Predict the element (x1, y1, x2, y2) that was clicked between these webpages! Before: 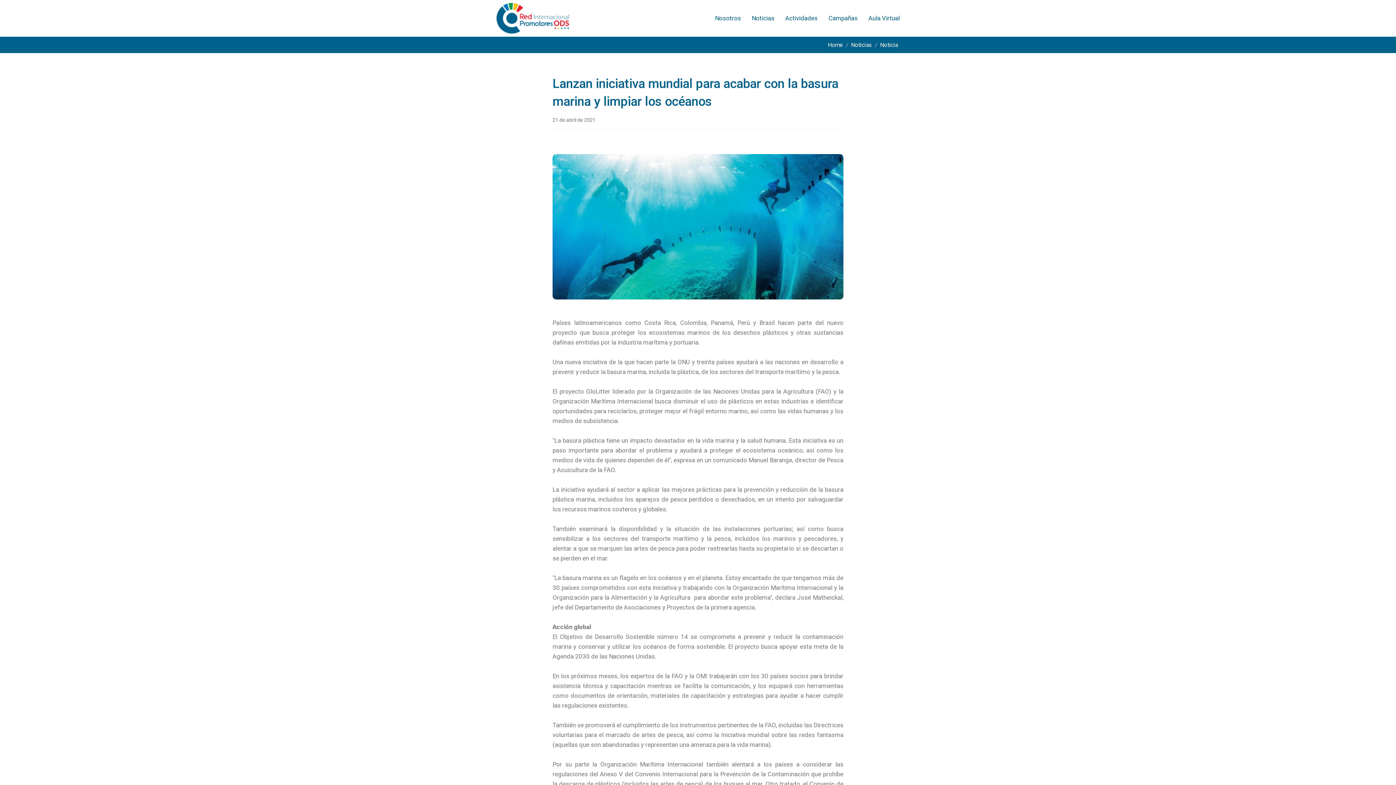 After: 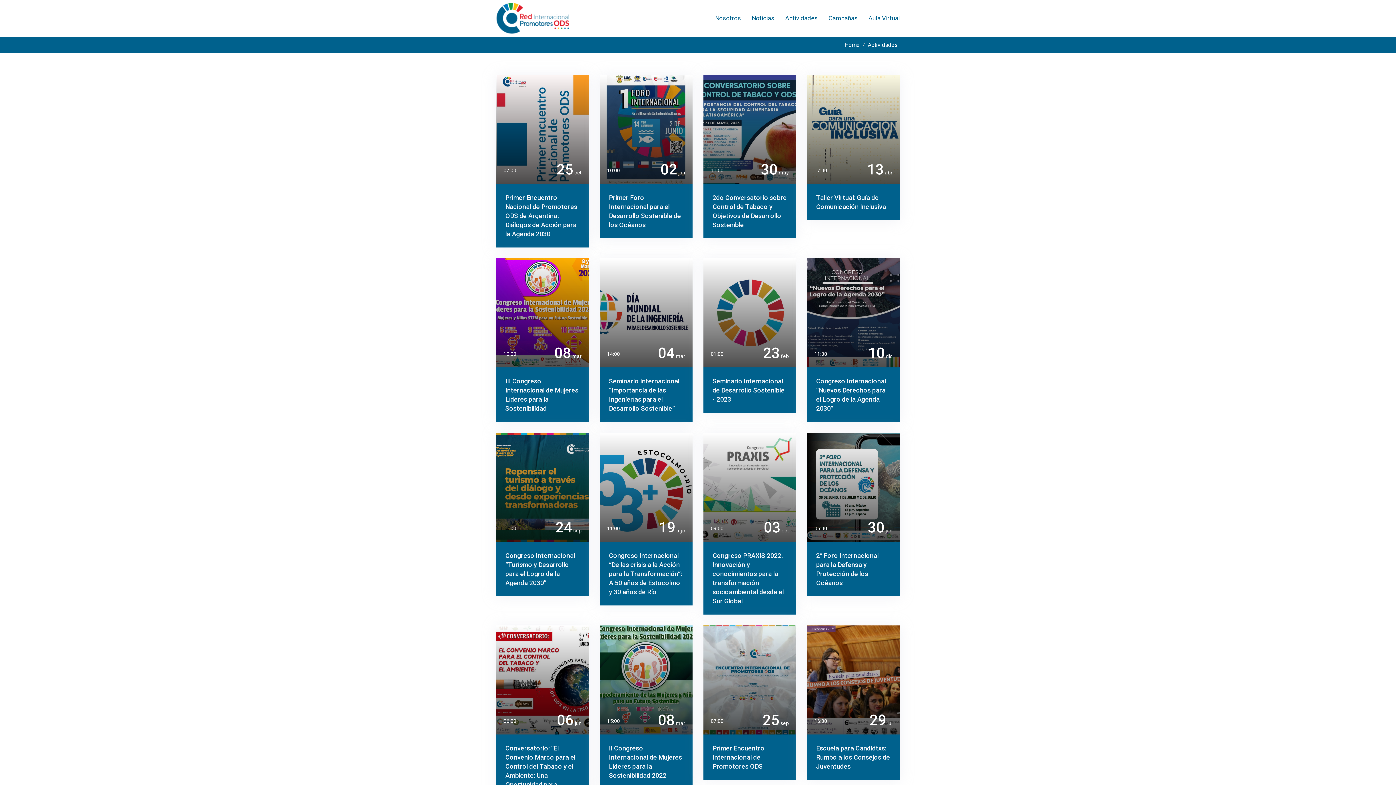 Action: bbox: (780, 2, 823, 34) label: Actividades